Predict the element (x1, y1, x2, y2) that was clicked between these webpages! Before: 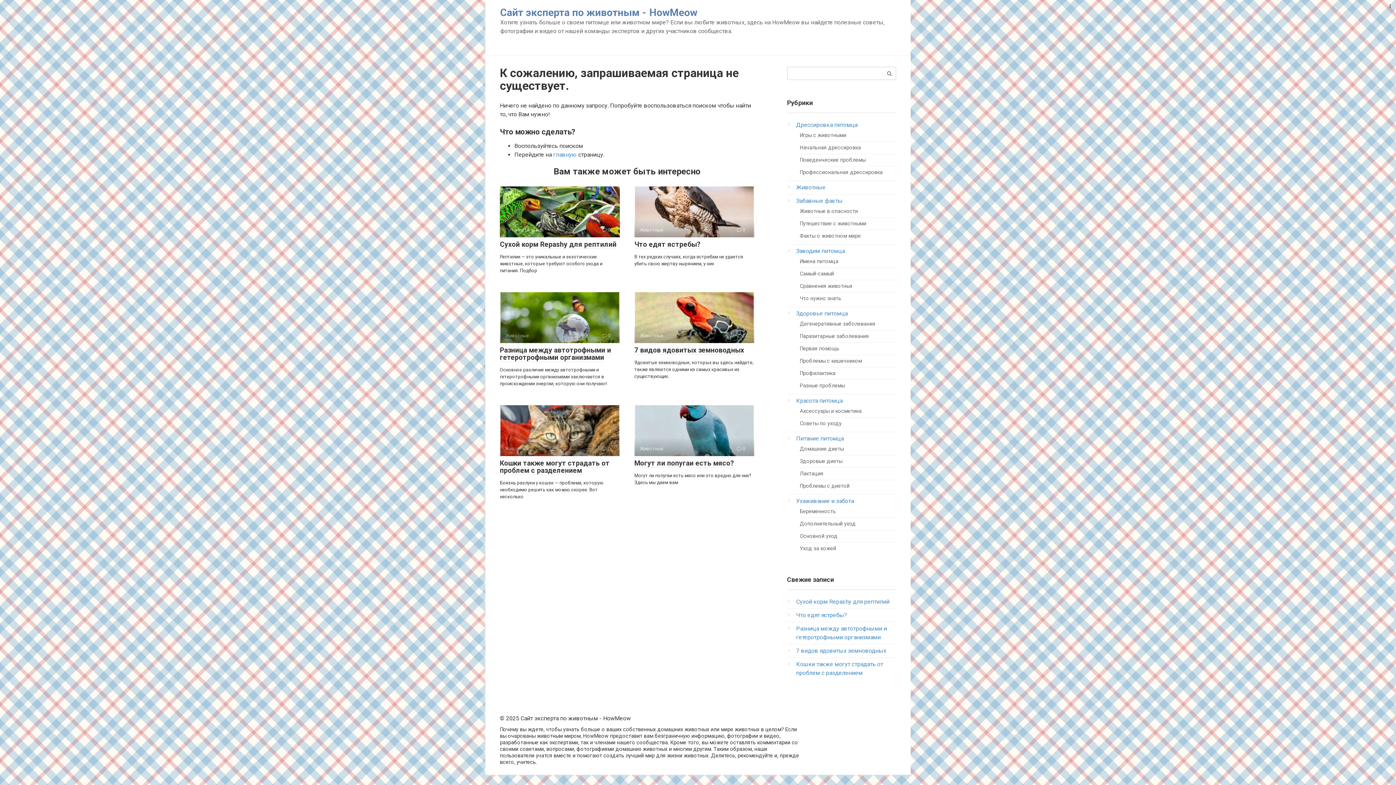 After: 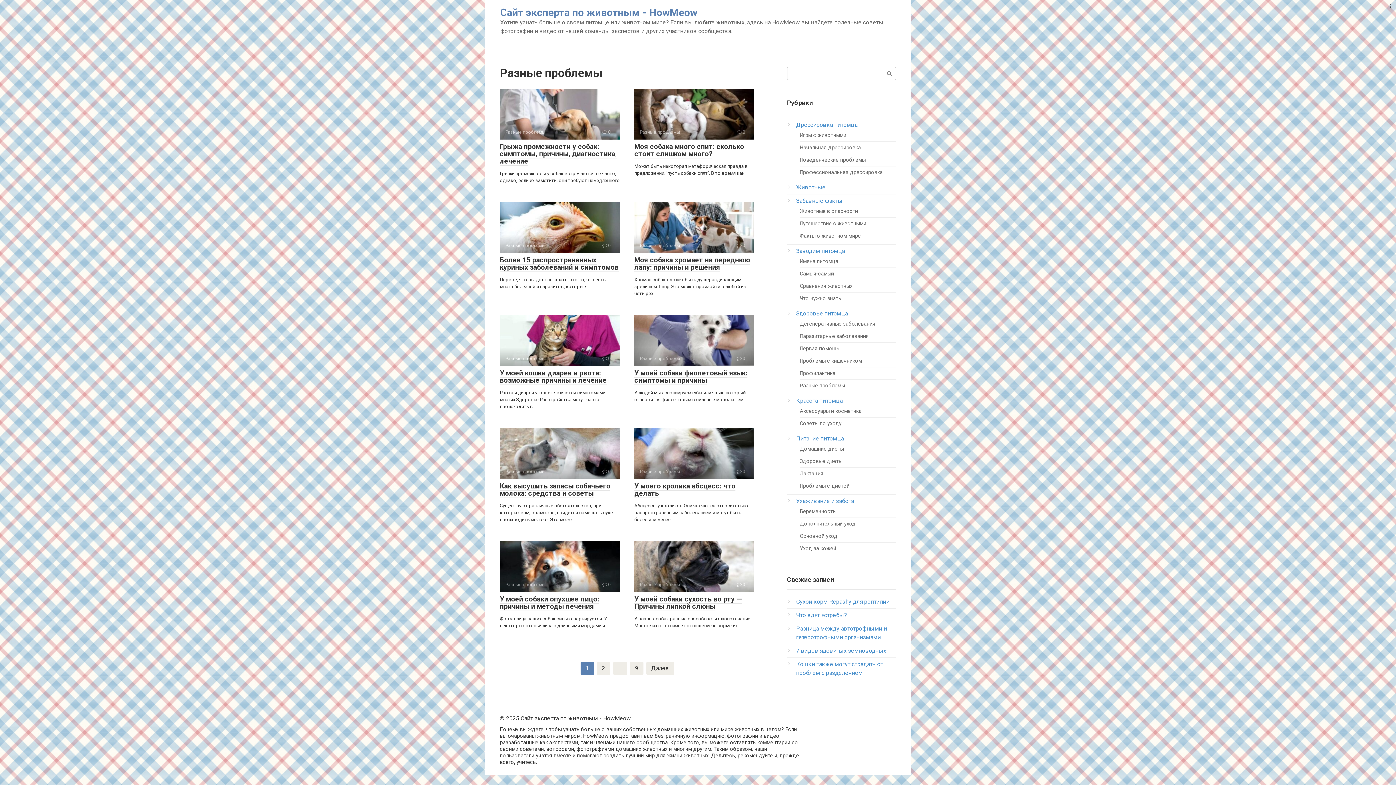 Action: label: Разные проблемы bbox: (800, 382, 845, 389)